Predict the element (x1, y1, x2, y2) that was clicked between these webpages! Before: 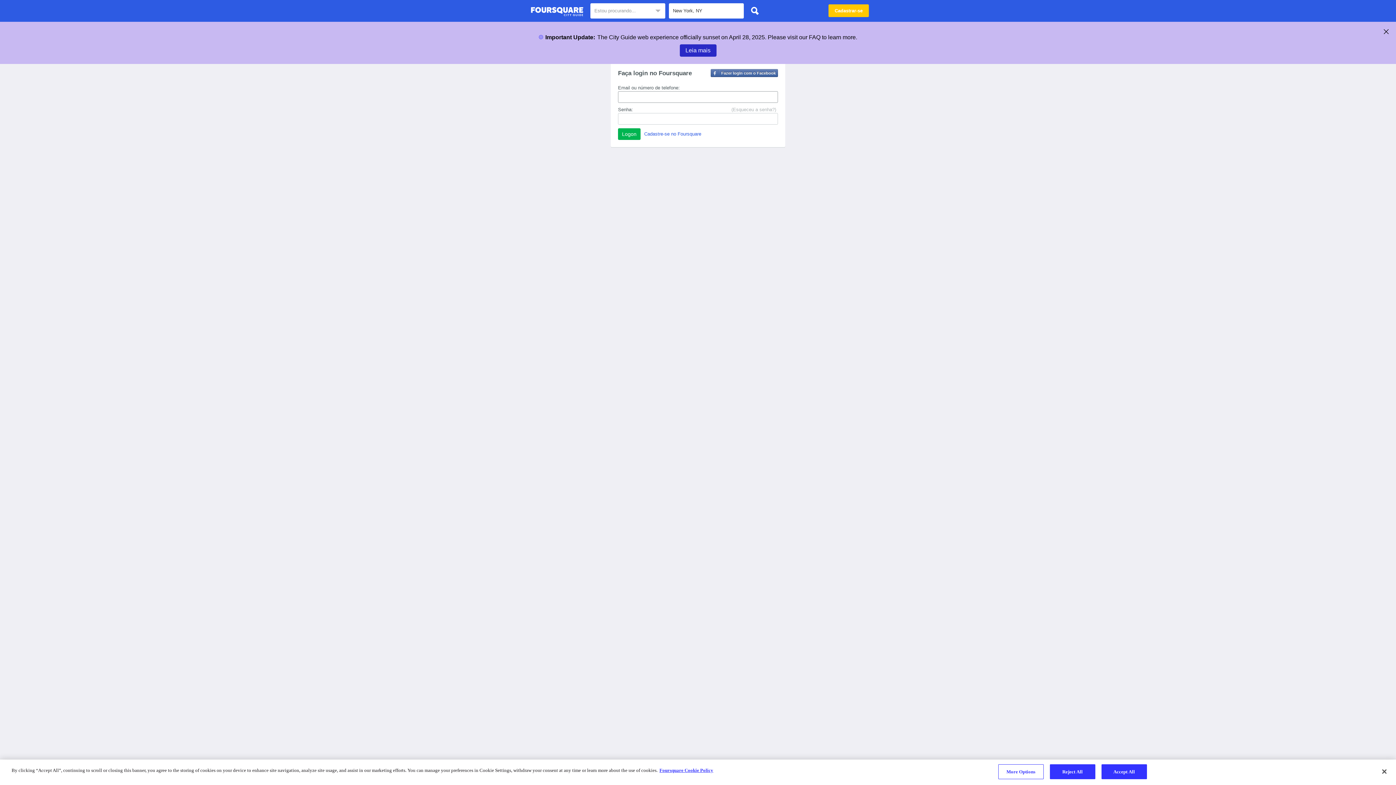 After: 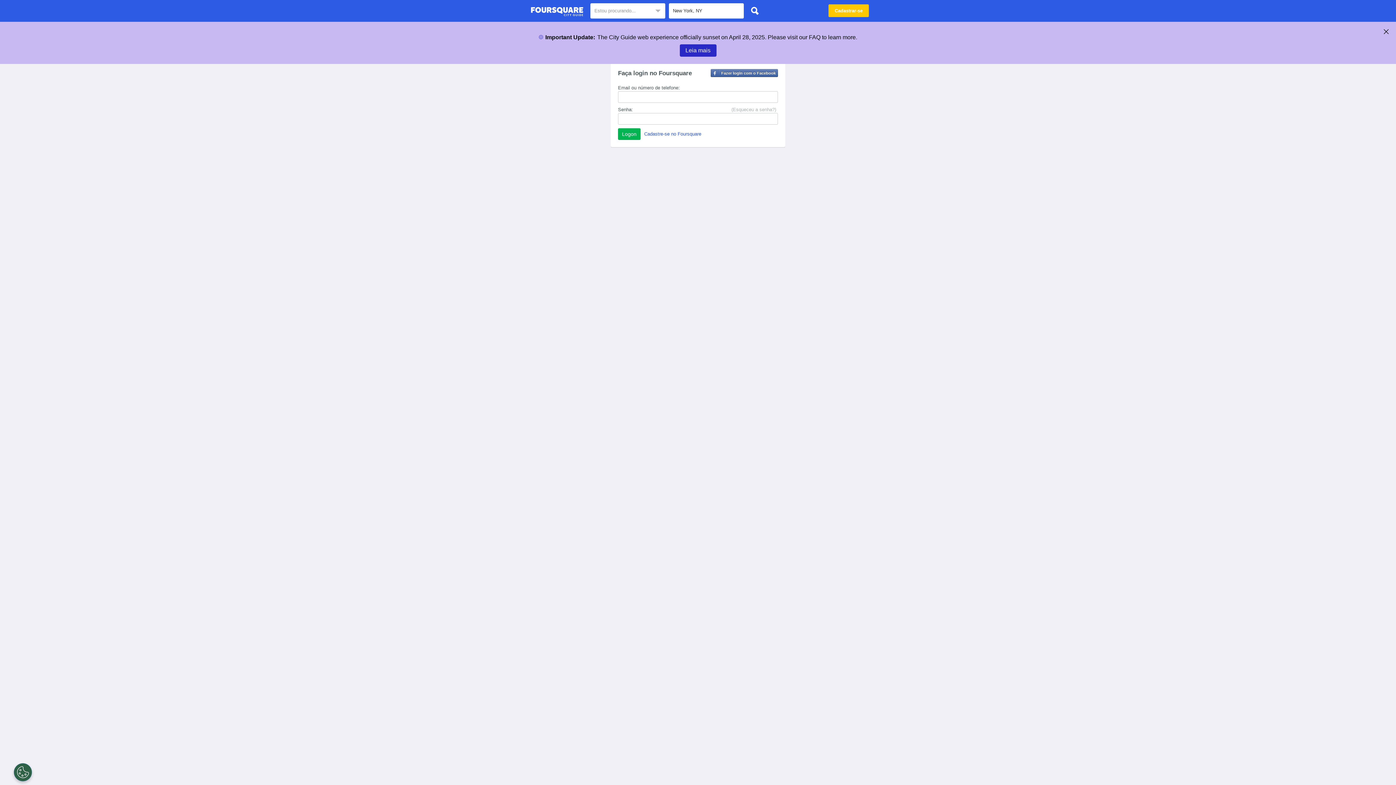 Action: bbox: (1050, 764, 1095, 779) label: Reject All